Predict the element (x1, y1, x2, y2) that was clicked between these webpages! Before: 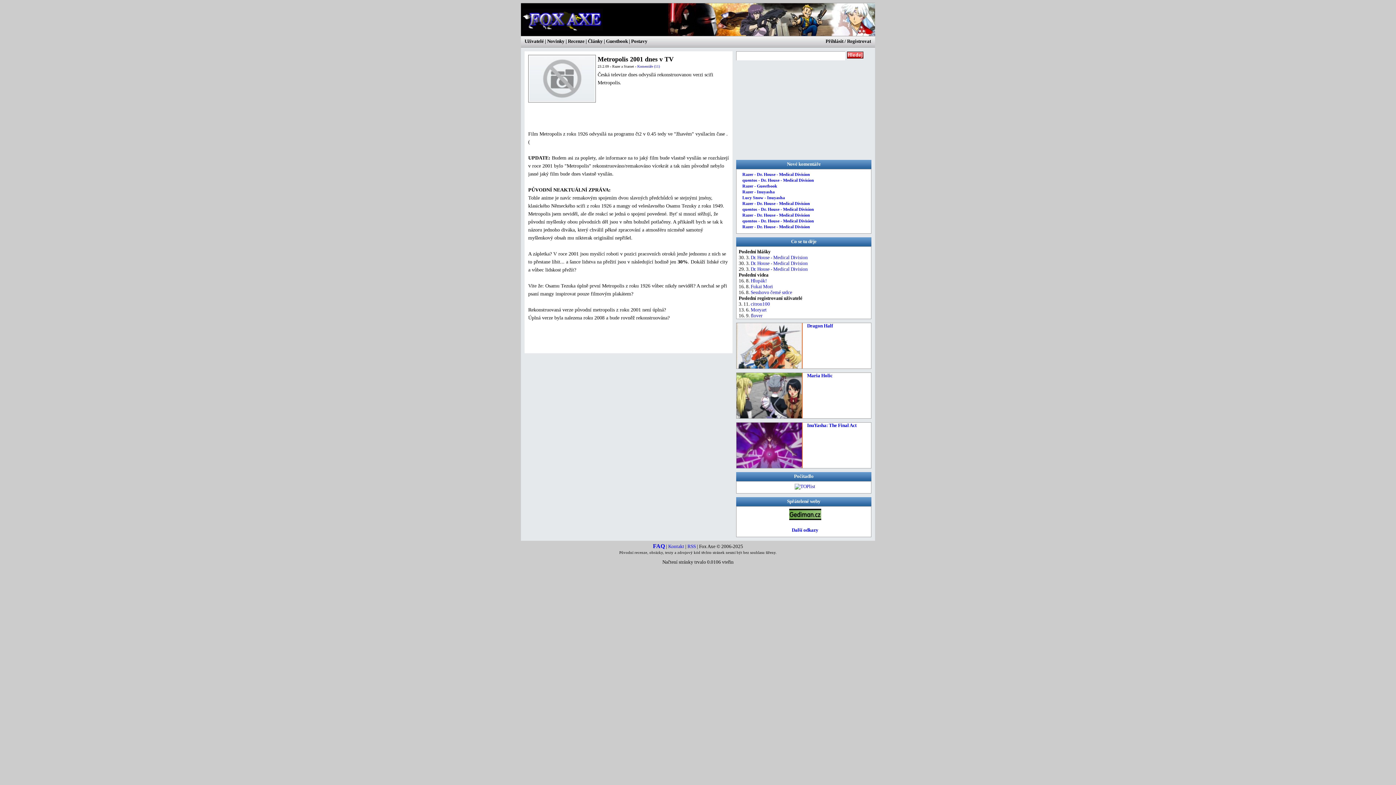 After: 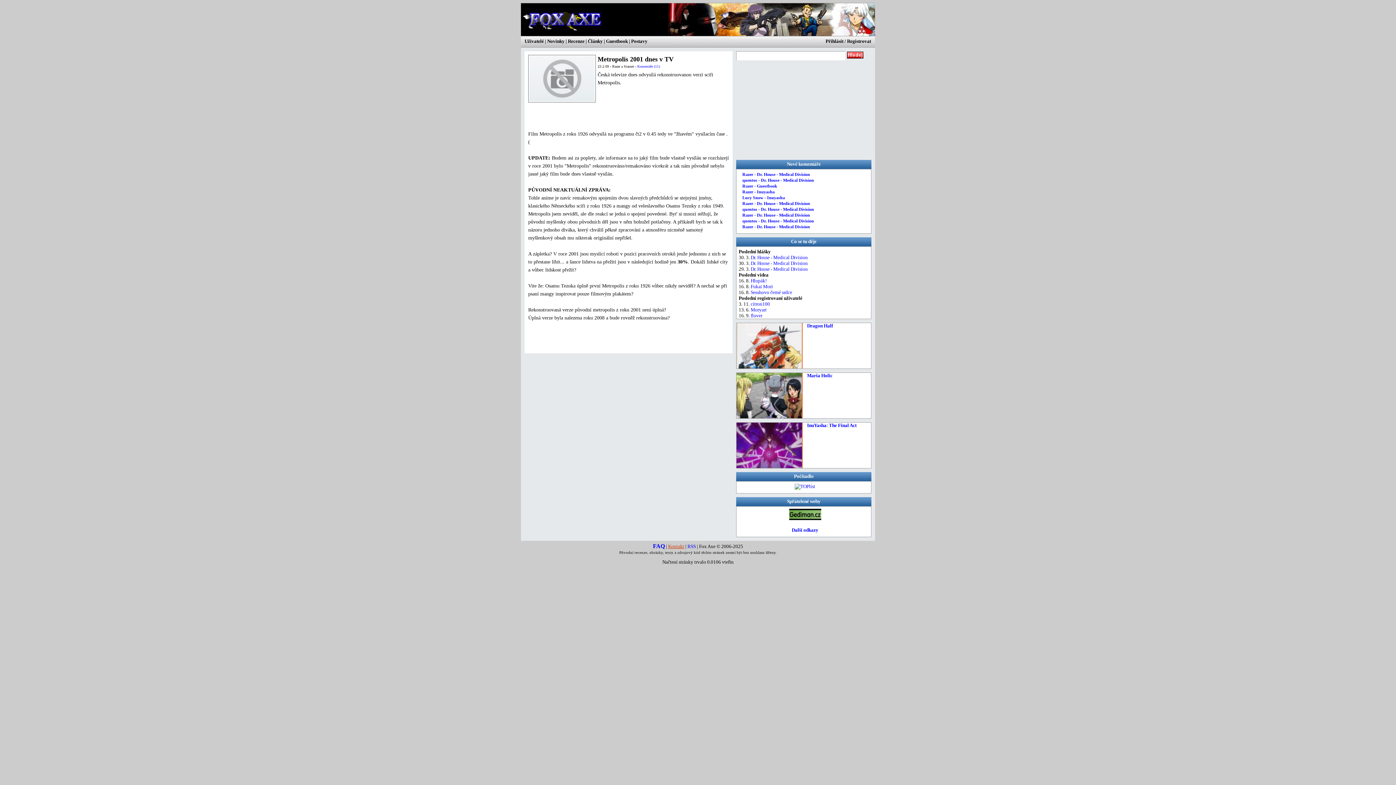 Action: label: Kontakt bbox: (668, 544, 684, 549)